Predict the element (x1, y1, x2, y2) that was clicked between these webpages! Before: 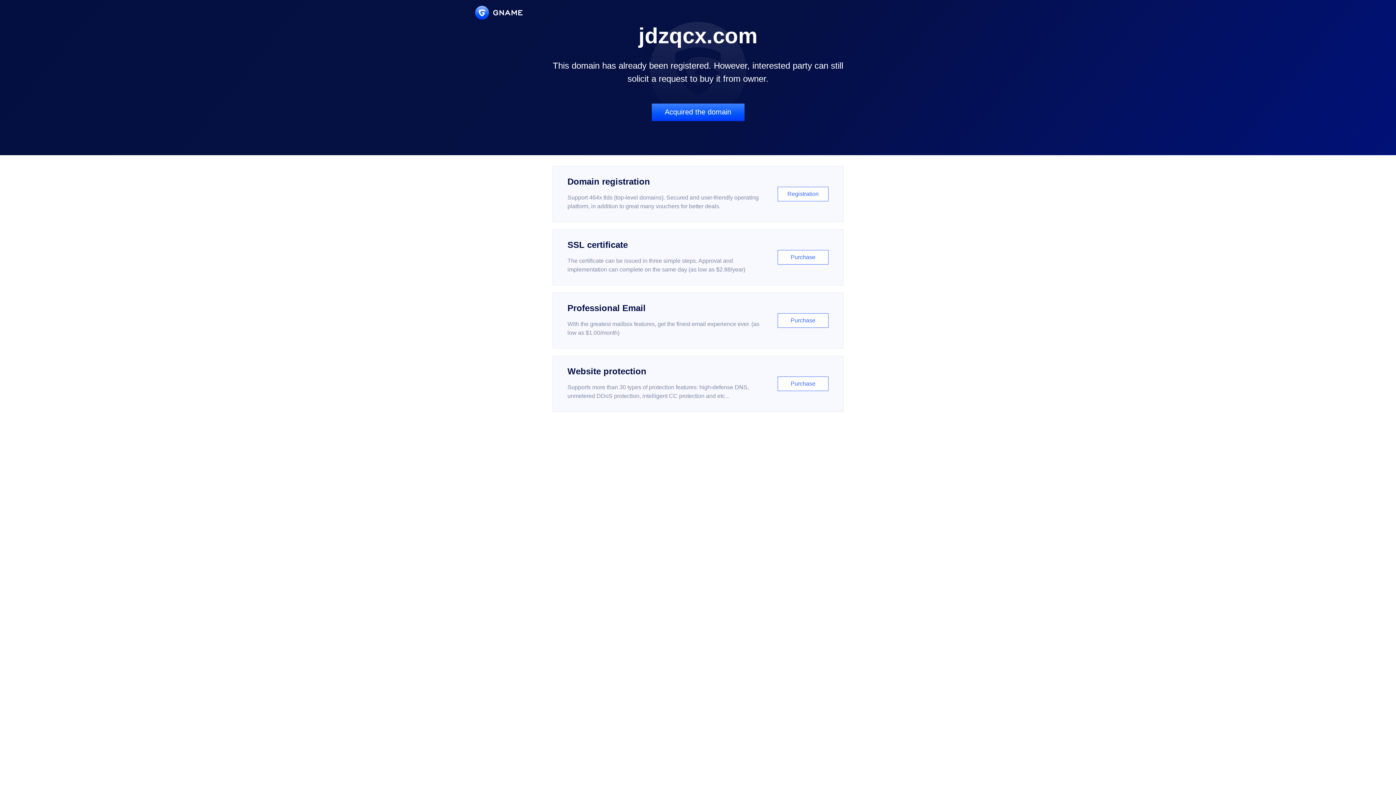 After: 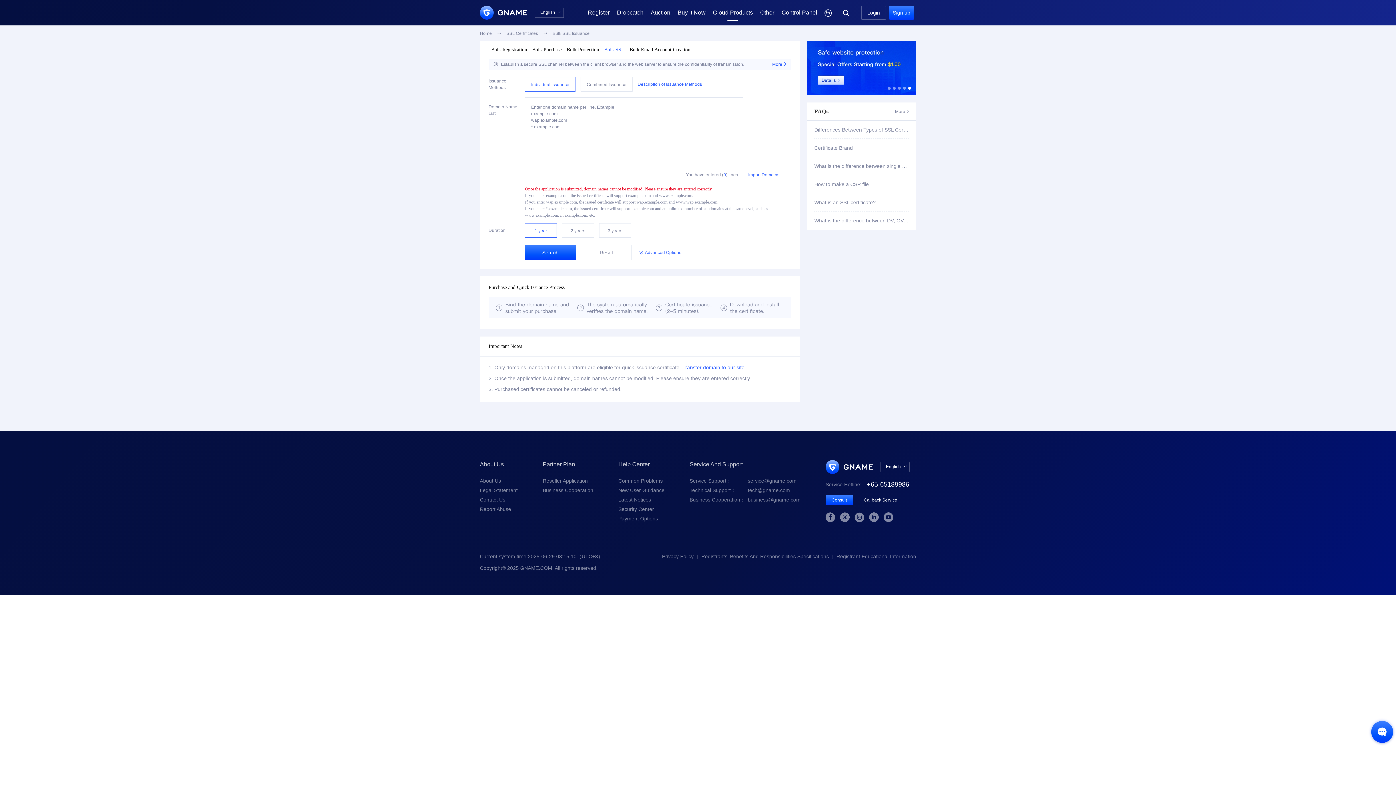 Action: label: SSL certificate

The certificate can be issued in three simple steps. Approval and implementation can complete on the same day (as low as $2.88/year)

Purchase bbox: (552, 229, 843, 285)